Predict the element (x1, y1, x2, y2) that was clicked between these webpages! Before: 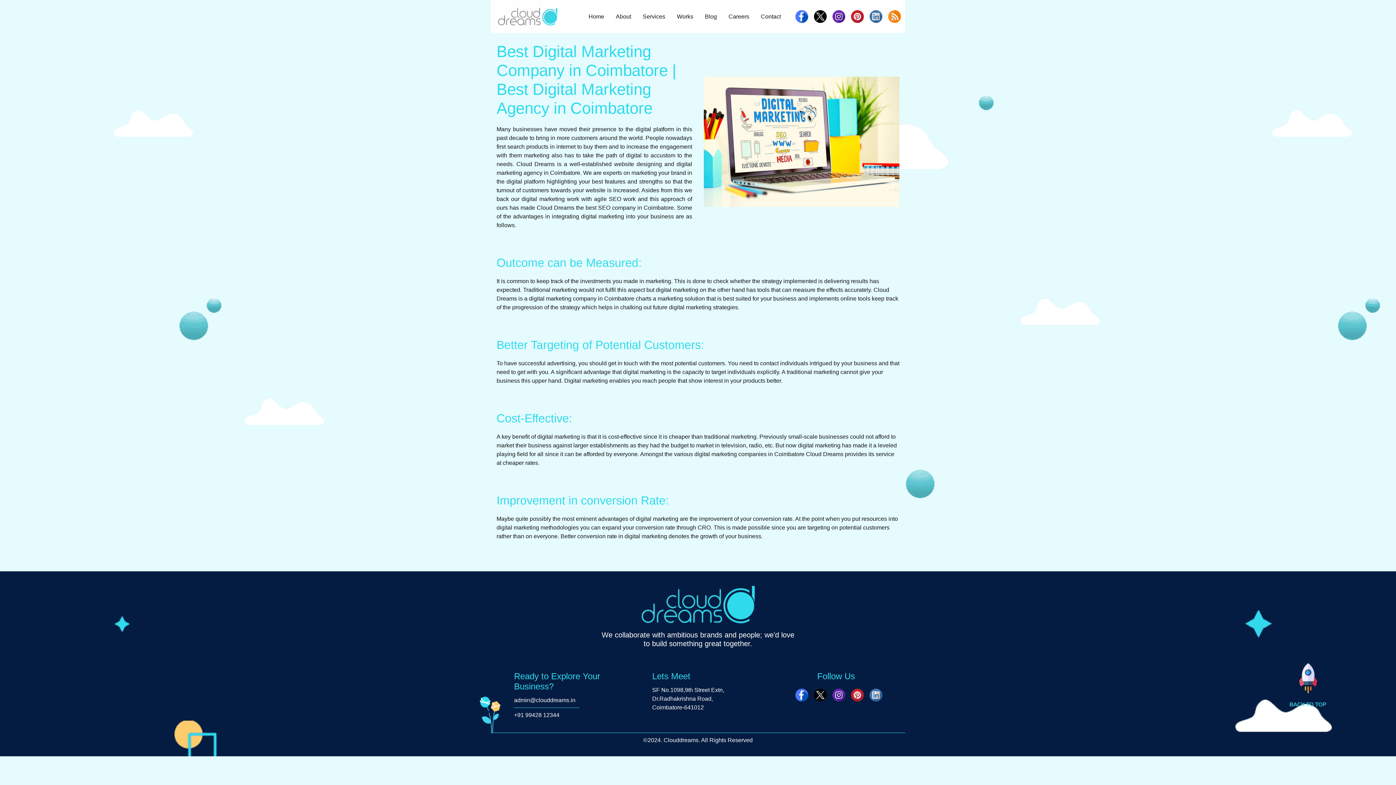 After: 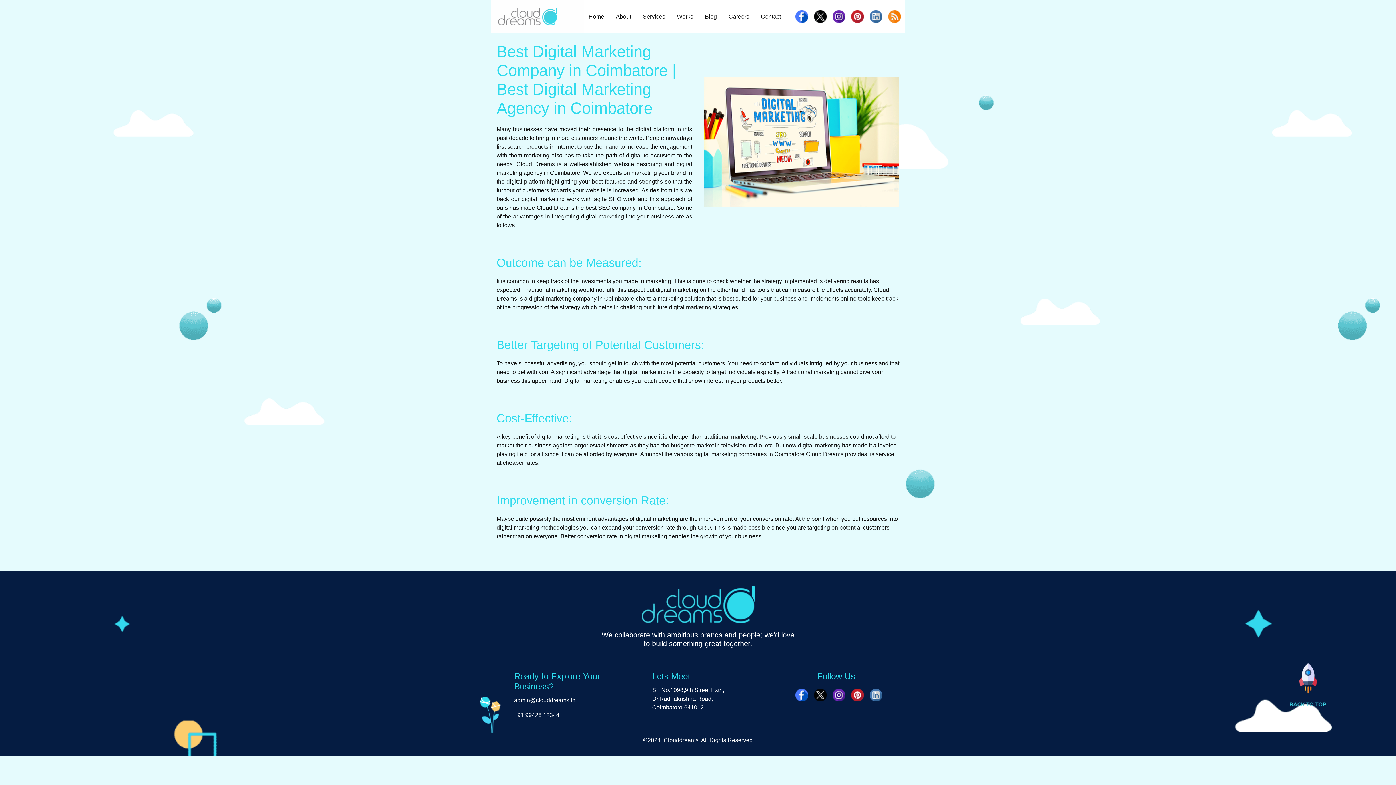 Action: bbox: (792, 5, 811, 24)